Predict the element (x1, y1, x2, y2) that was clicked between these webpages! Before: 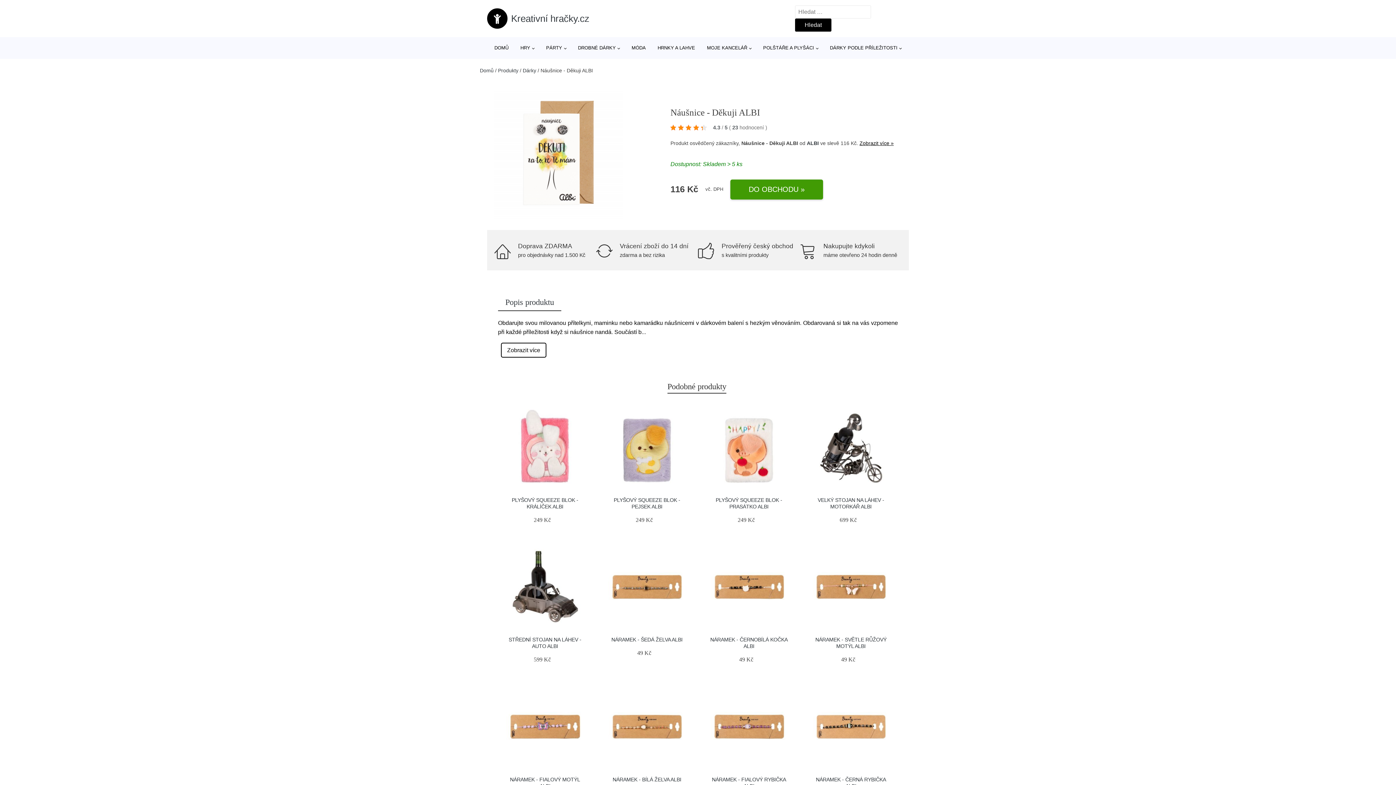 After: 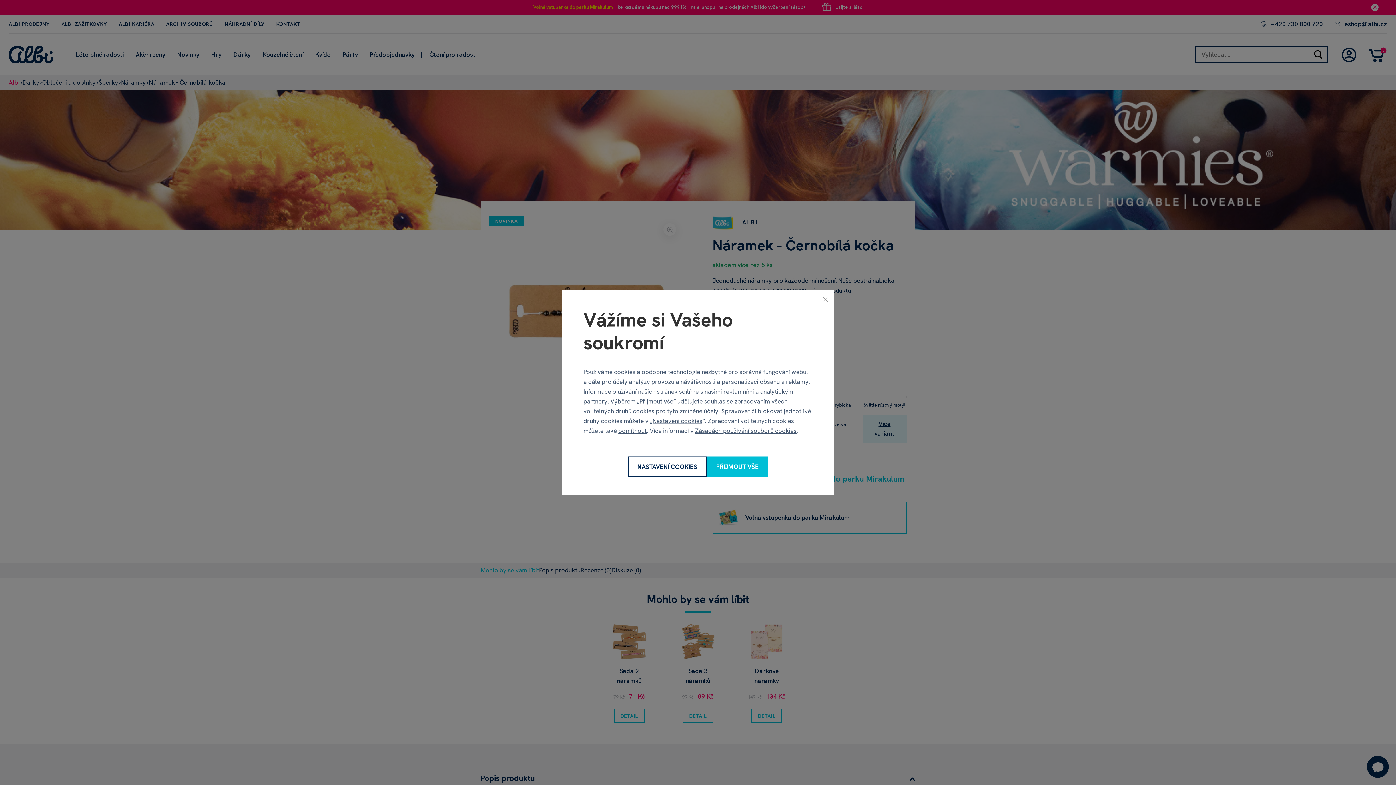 Action: bbox: (705, 544, 792, 631)